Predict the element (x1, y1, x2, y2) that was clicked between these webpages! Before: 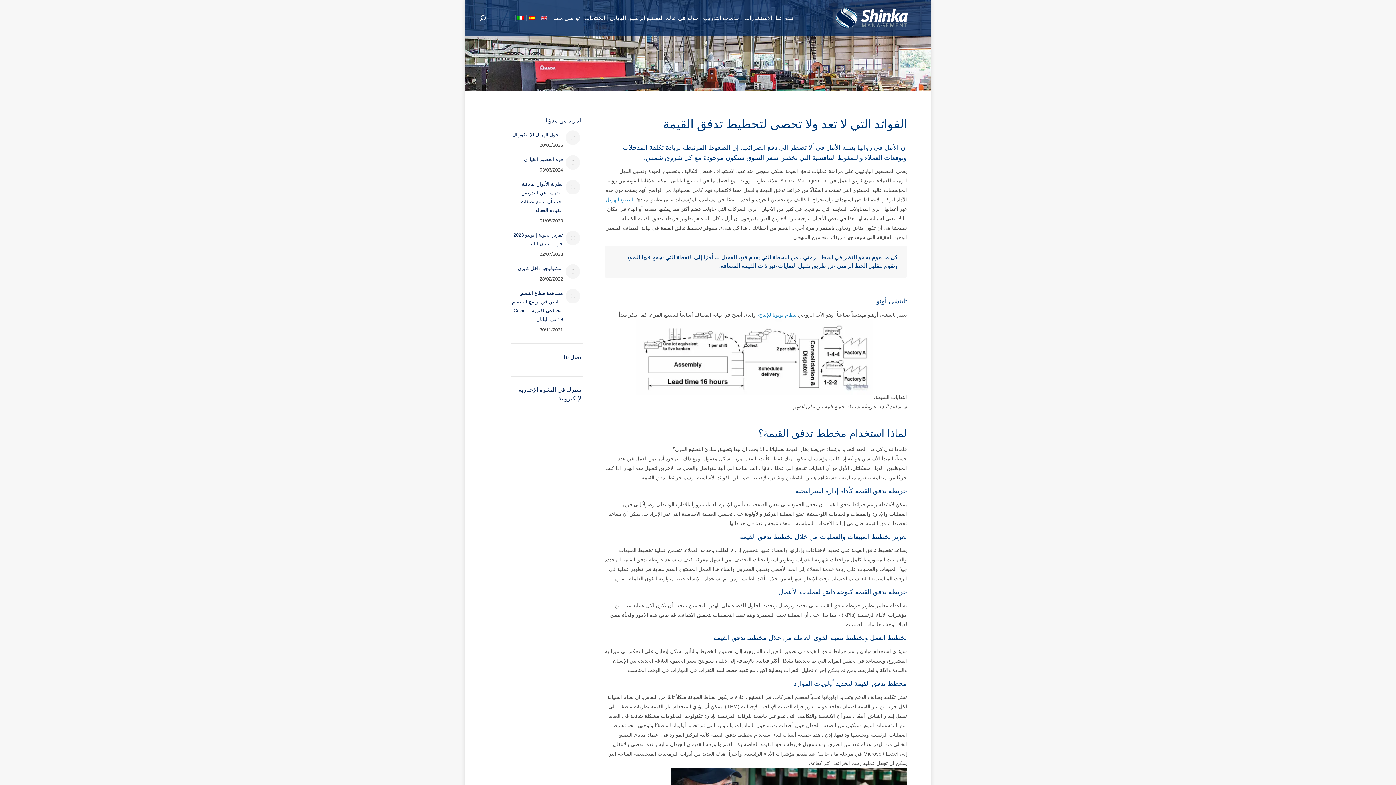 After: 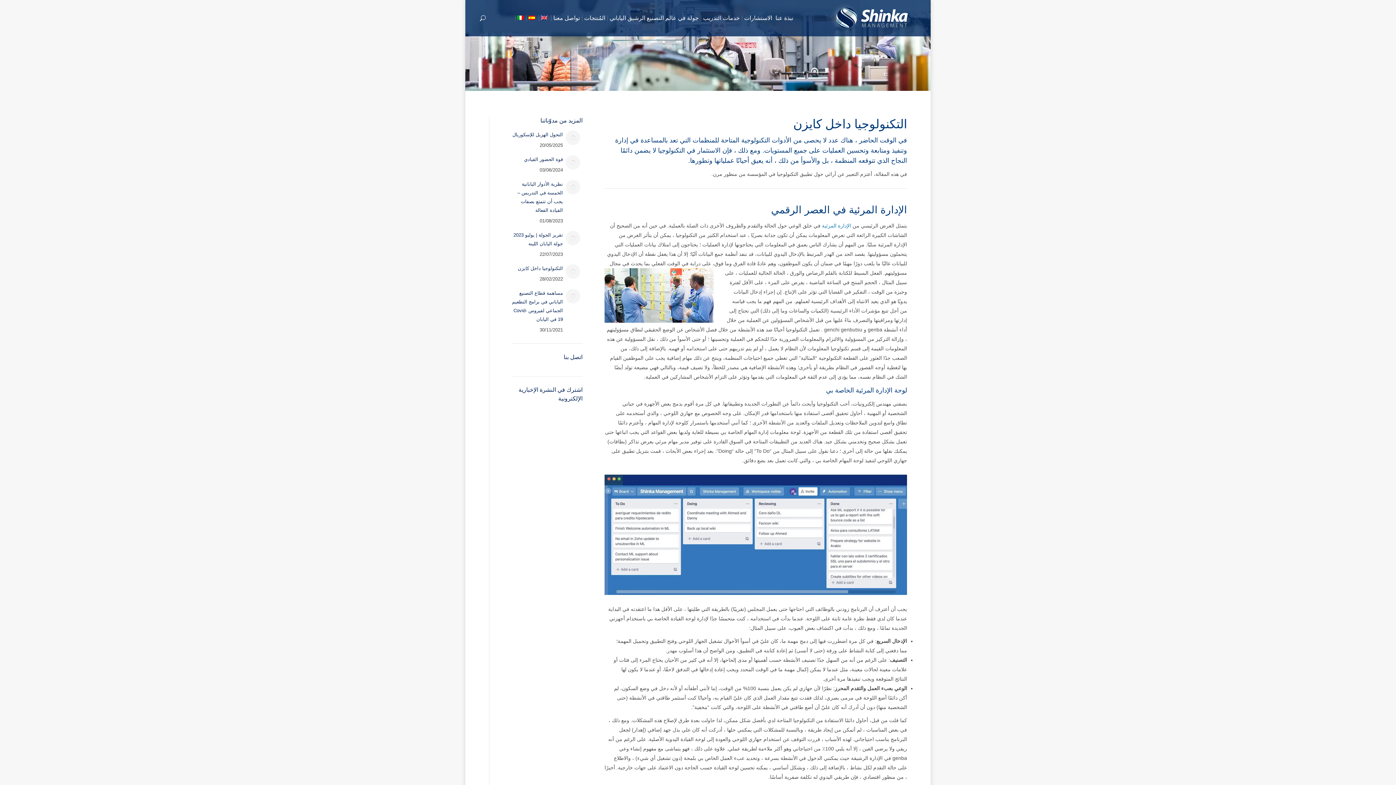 Action: label: Post image bbox: (565, 264, 580, 278)